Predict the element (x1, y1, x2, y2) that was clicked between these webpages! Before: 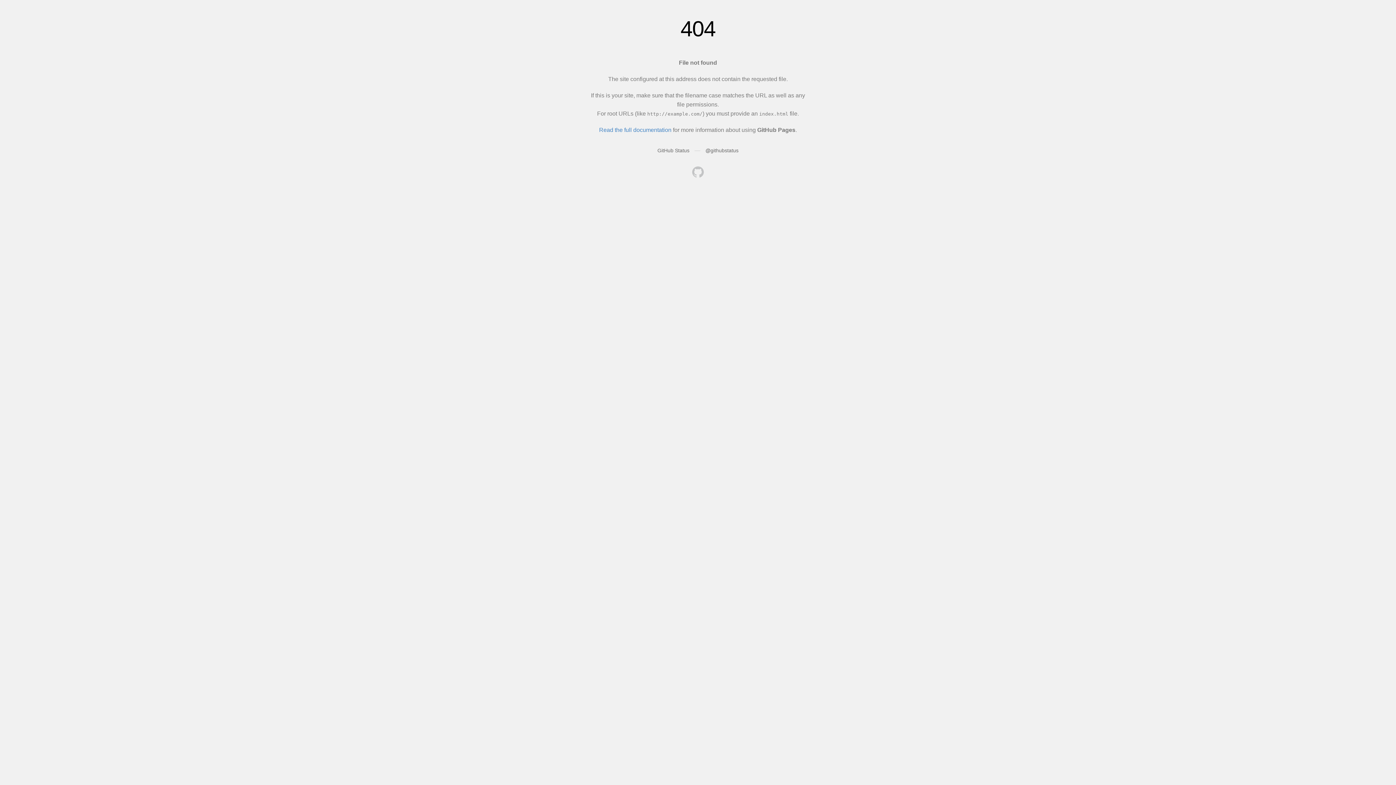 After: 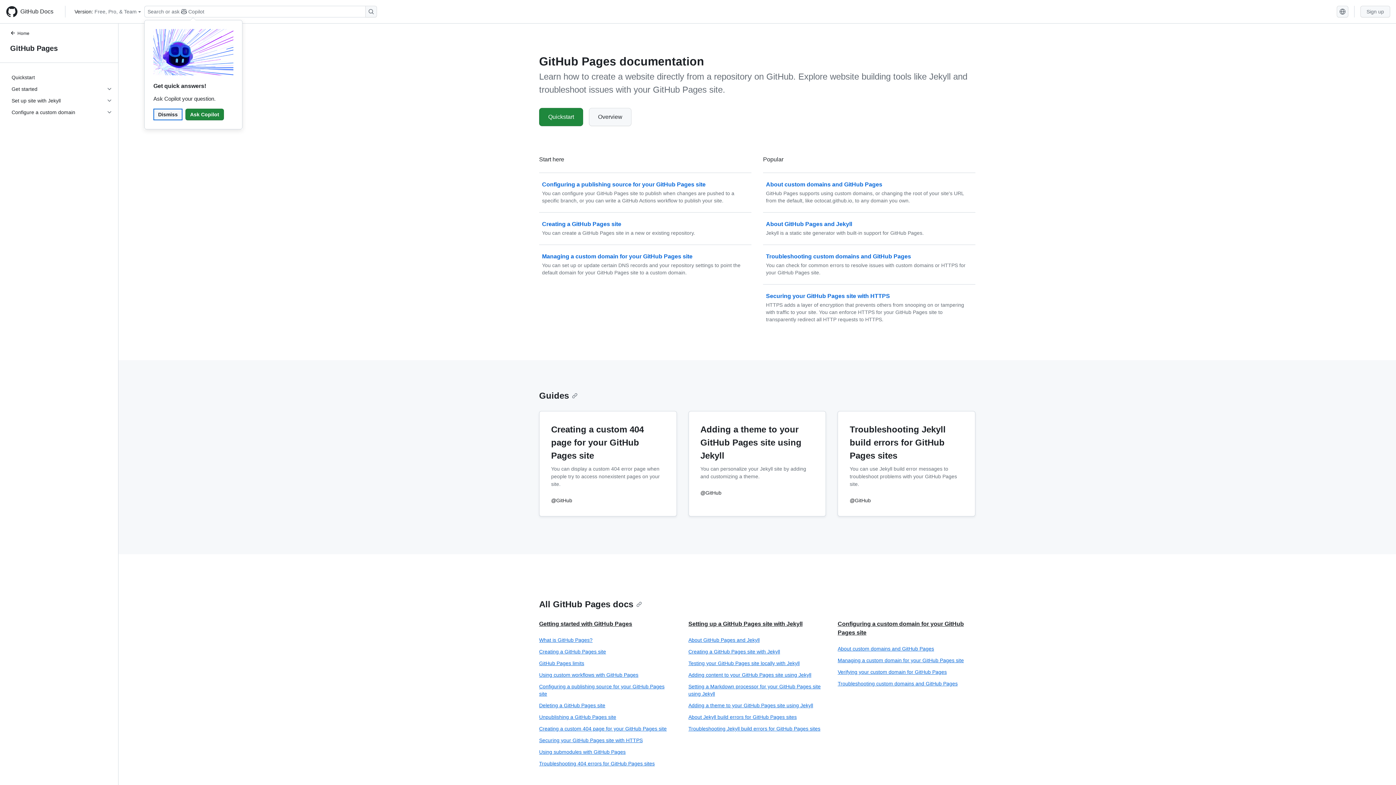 Action: bbox: (599, 126, 671, 133) label: Read the full documentation